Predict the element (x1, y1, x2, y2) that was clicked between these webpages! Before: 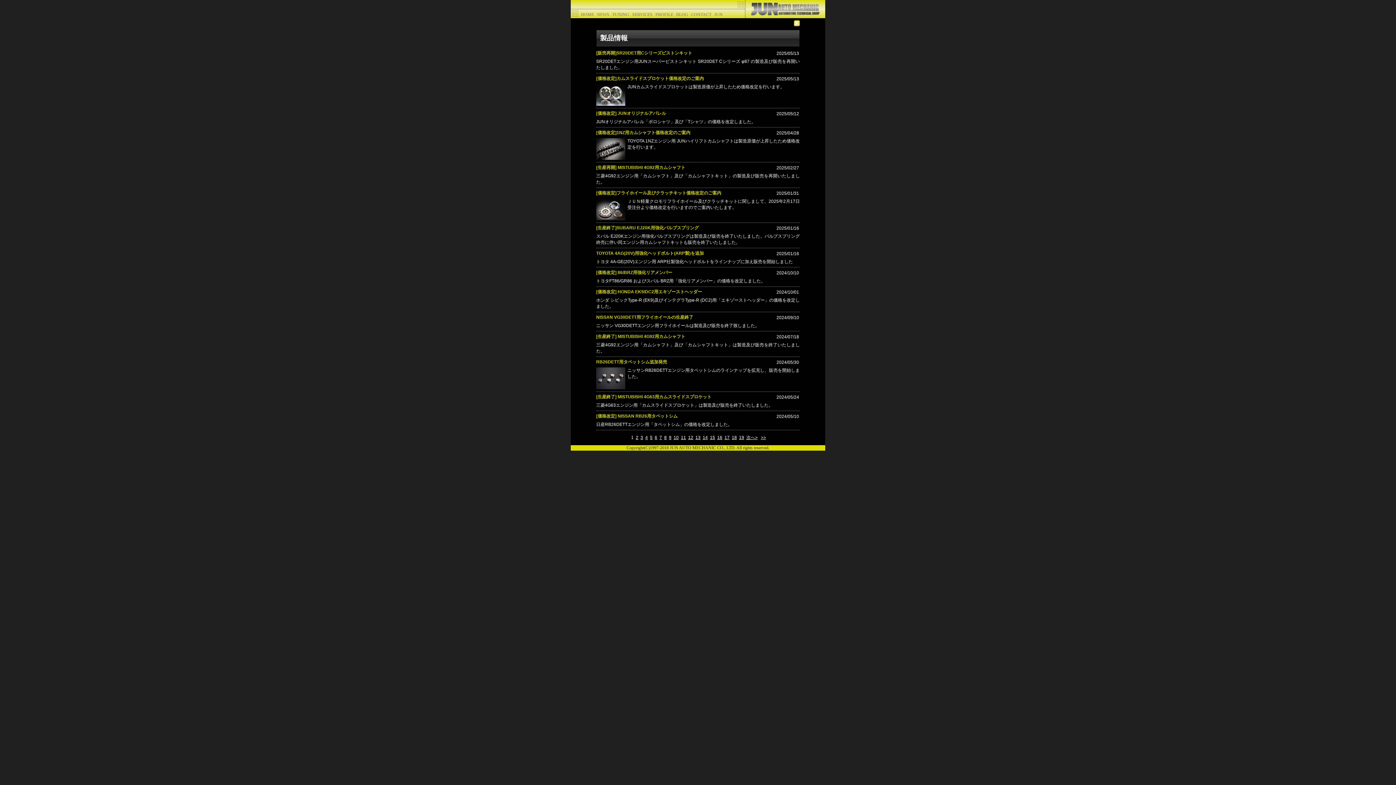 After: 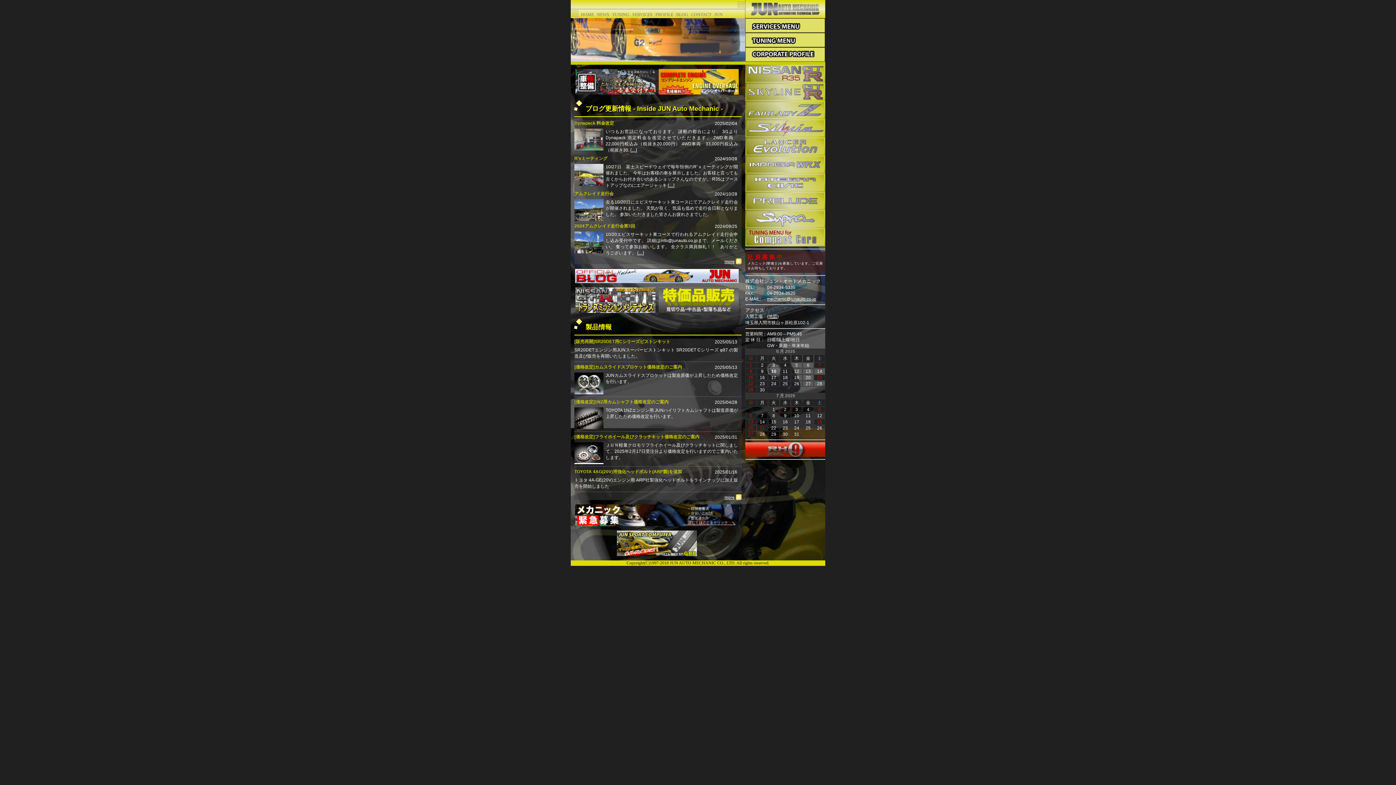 Action: label: JUN AUTO MECHANIC bbox: (745, 0, 825, 18)